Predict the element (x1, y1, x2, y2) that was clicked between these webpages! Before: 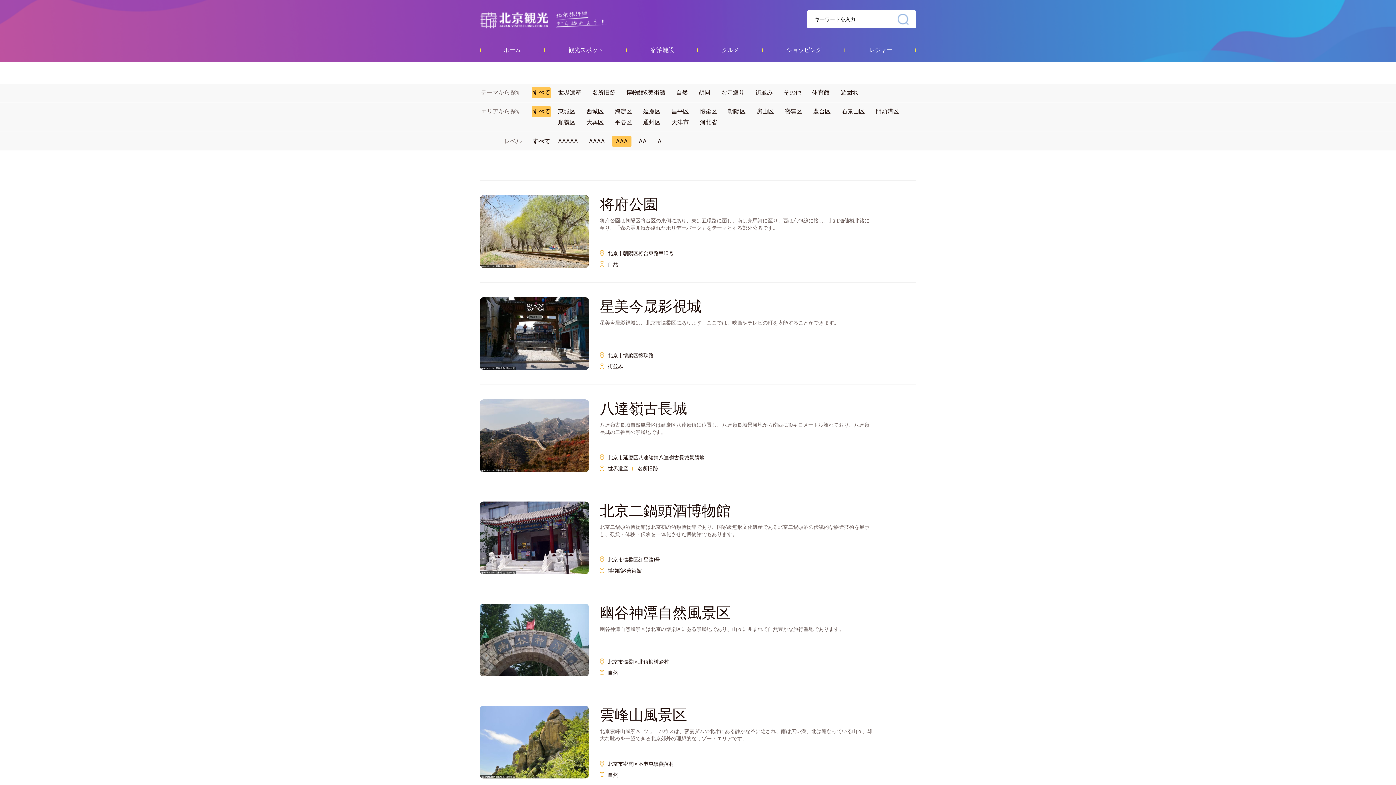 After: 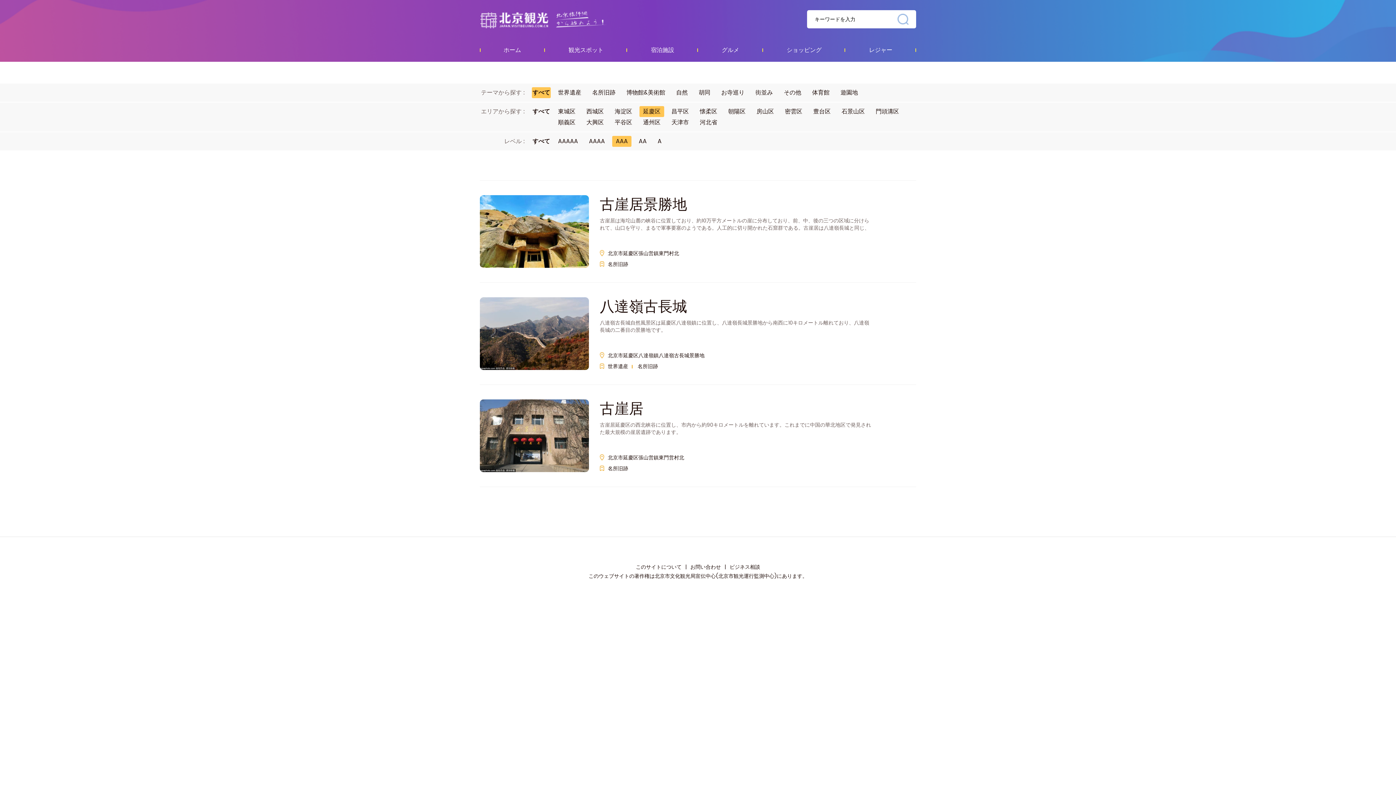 Action: bbox: (643, 107, 660, 115) label: 延慶区